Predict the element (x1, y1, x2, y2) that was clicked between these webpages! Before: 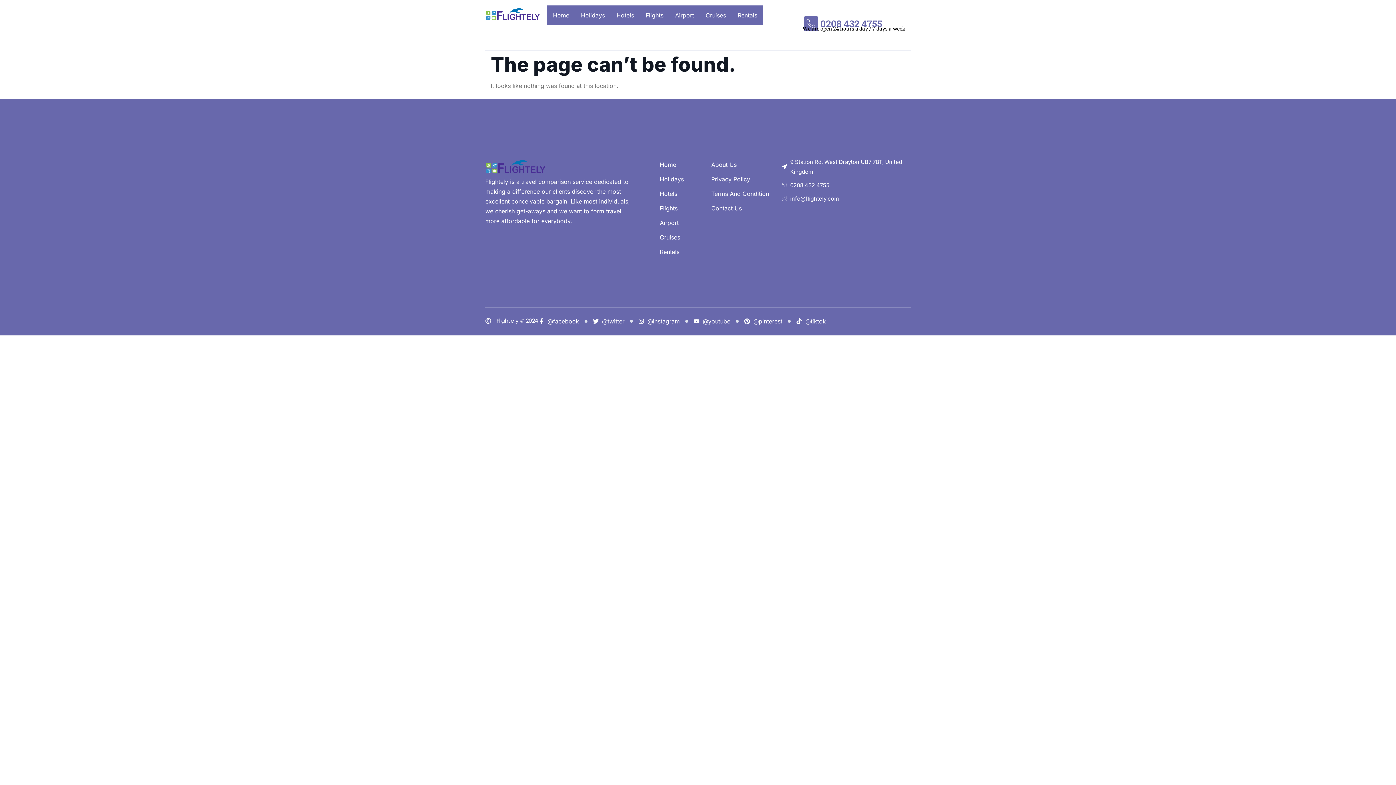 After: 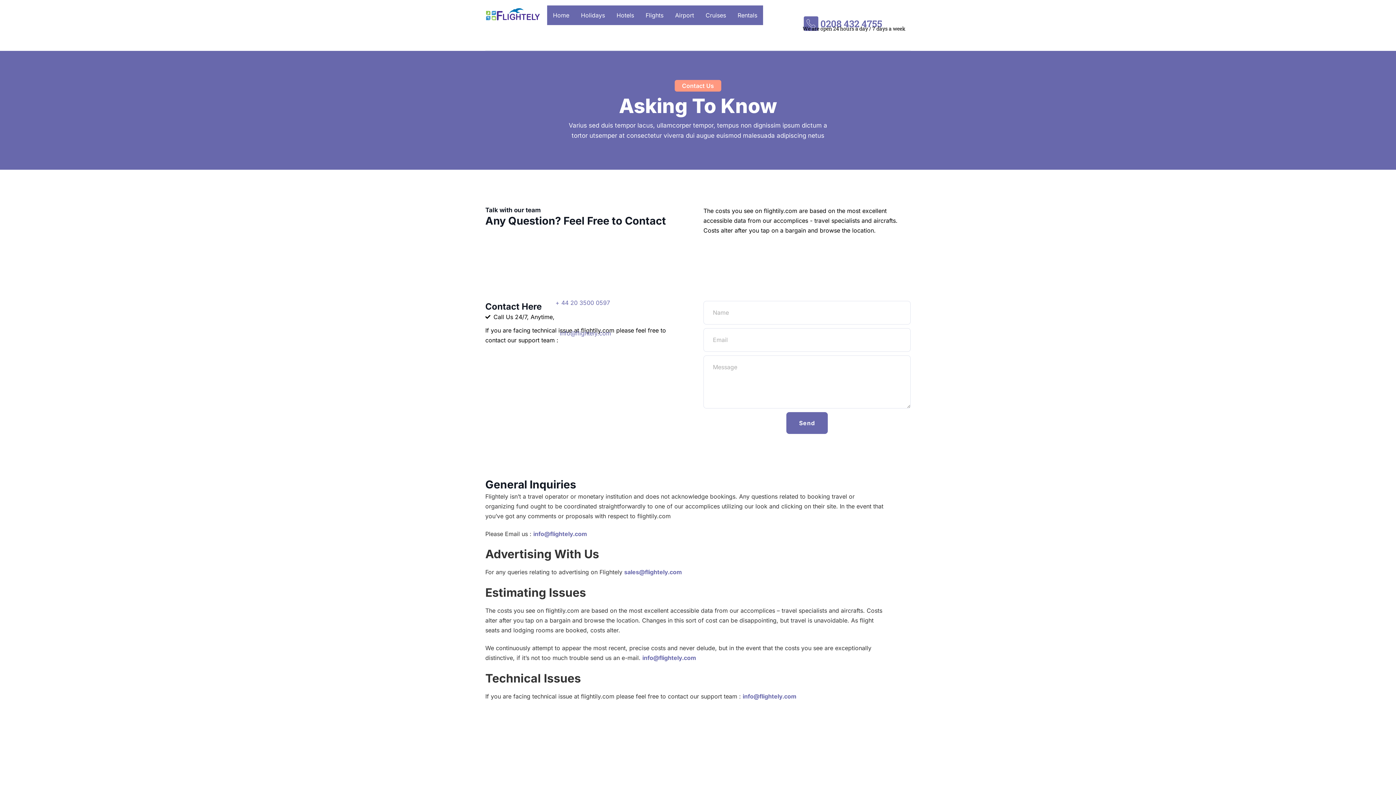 Action: label: Contact Us bbox: (711, 202, 782, 214)